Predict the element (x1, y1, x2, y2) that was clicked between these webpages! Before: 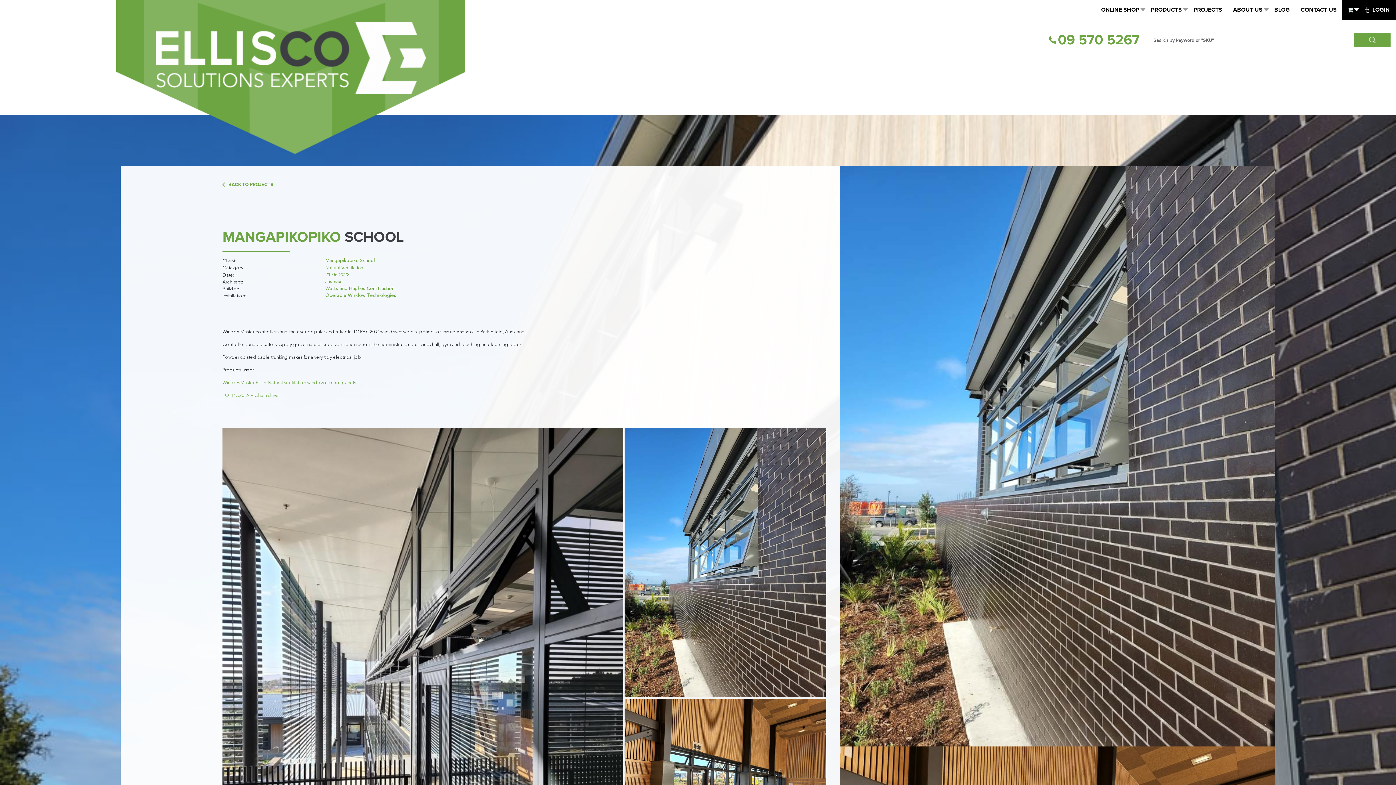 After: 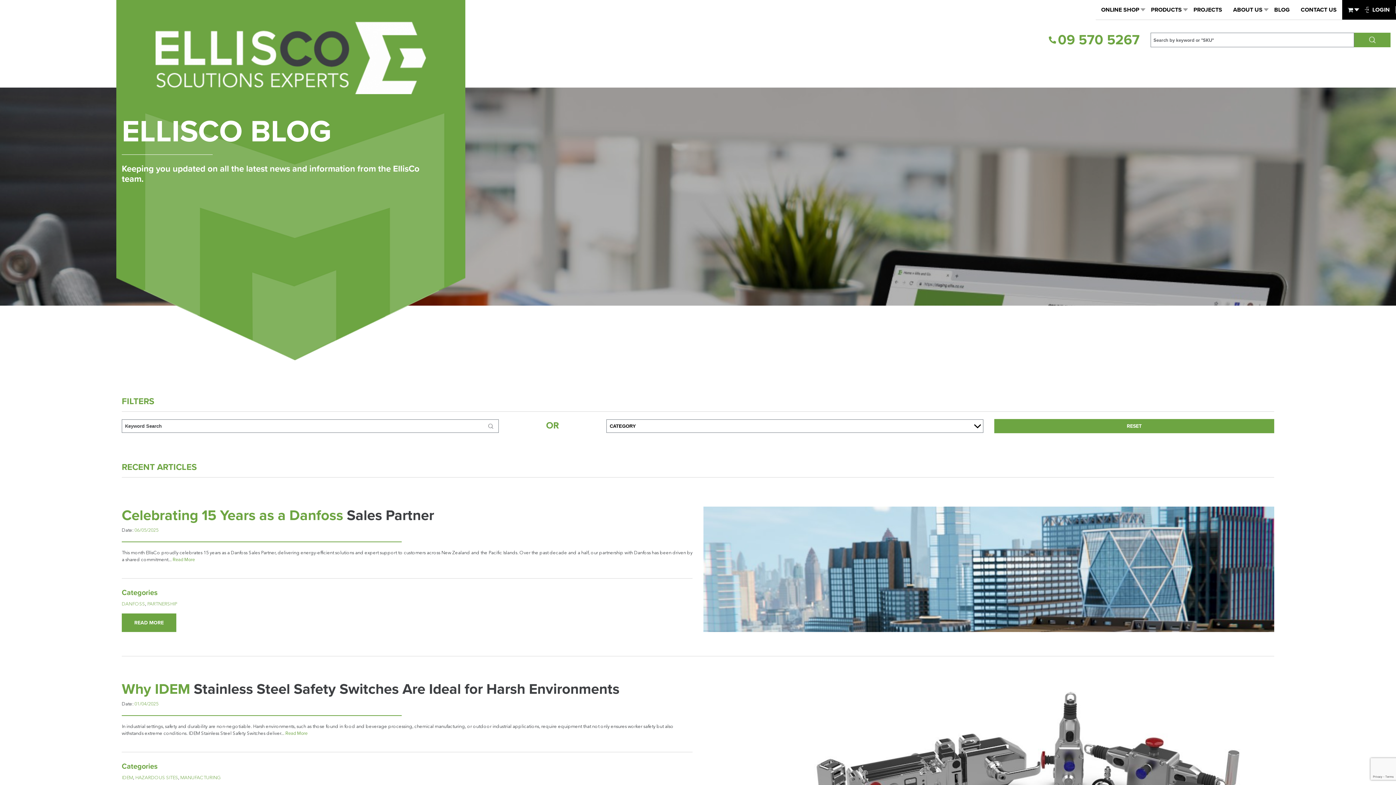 Action: label: BLOG bbox: (1269, 0, 1295, 19)